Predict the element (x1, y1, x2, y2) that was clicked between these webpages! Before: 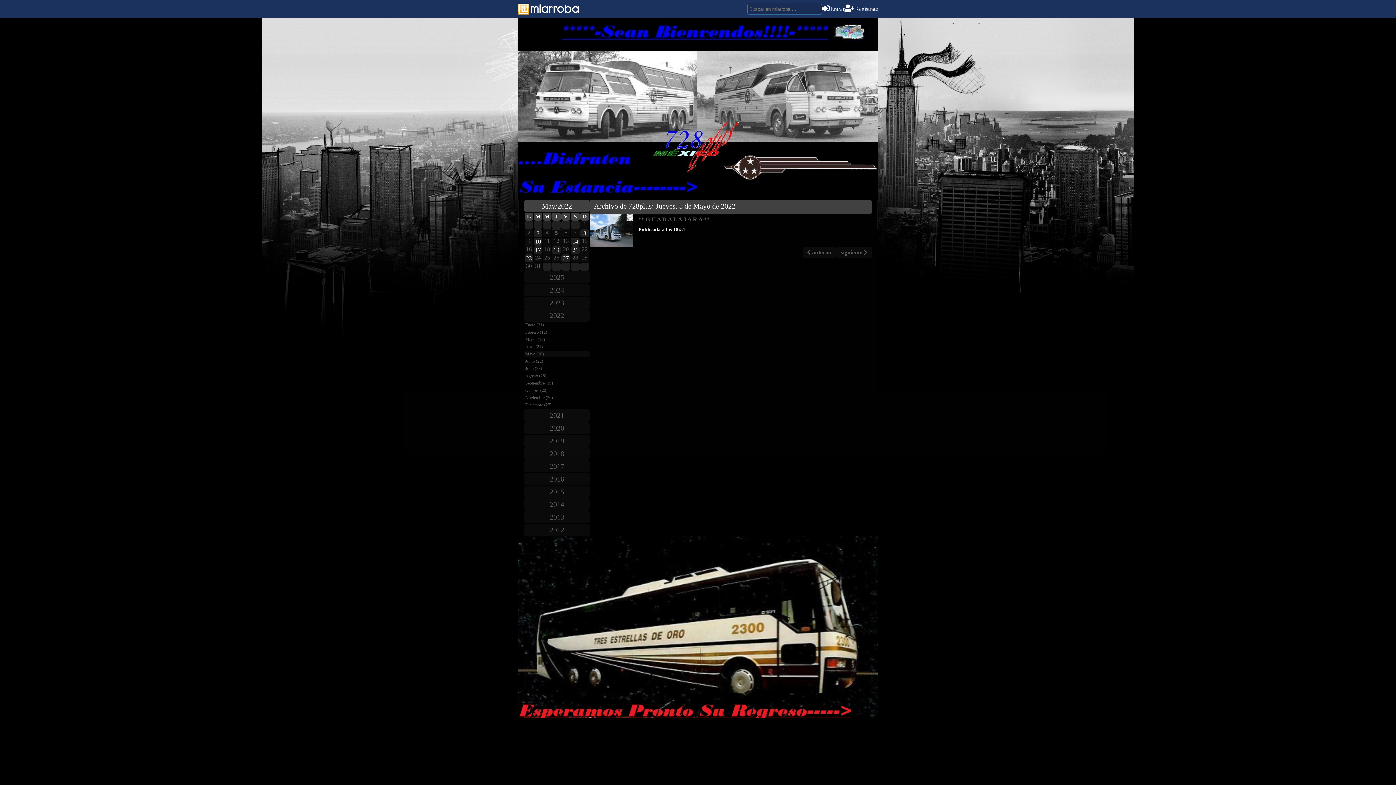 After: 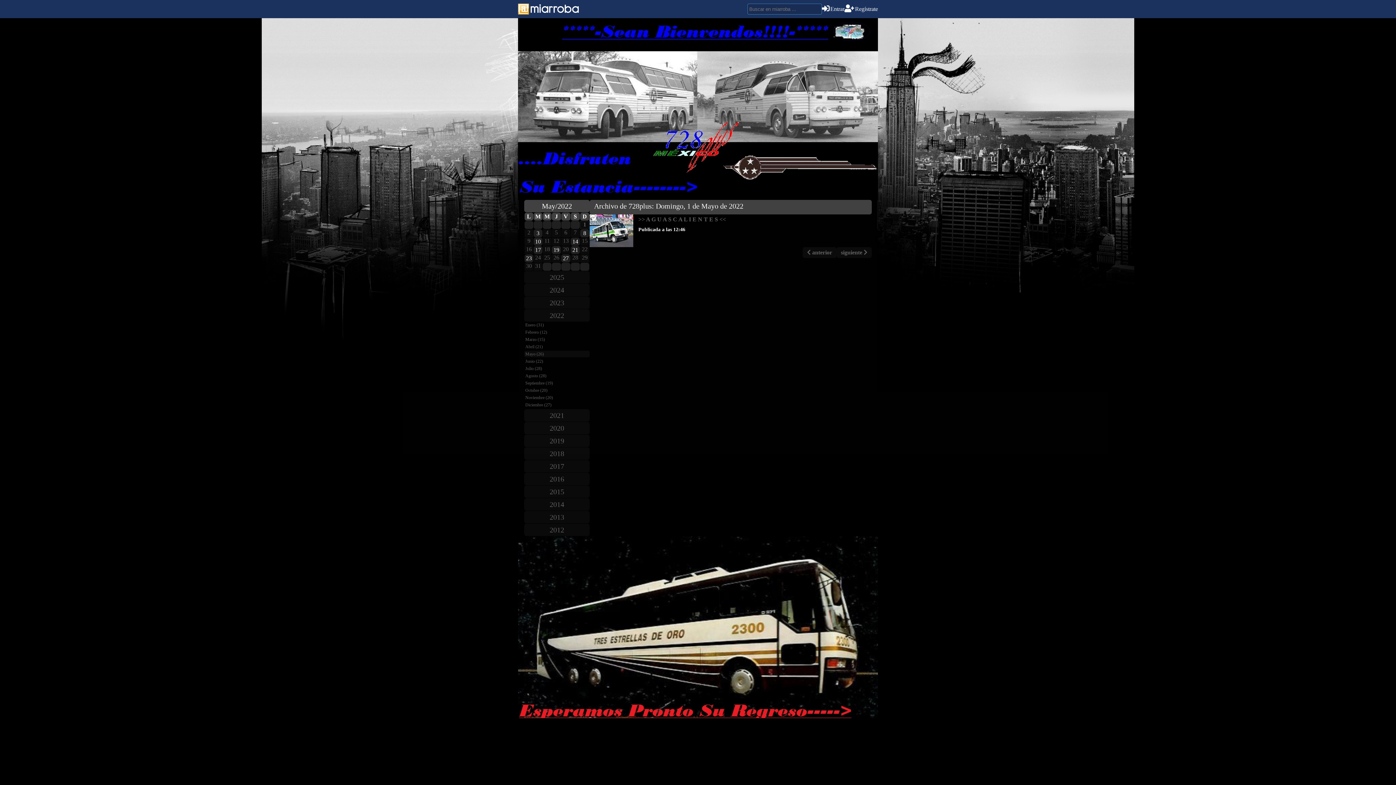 Action: label: 1 bbox: (580, 221, 589, 229)